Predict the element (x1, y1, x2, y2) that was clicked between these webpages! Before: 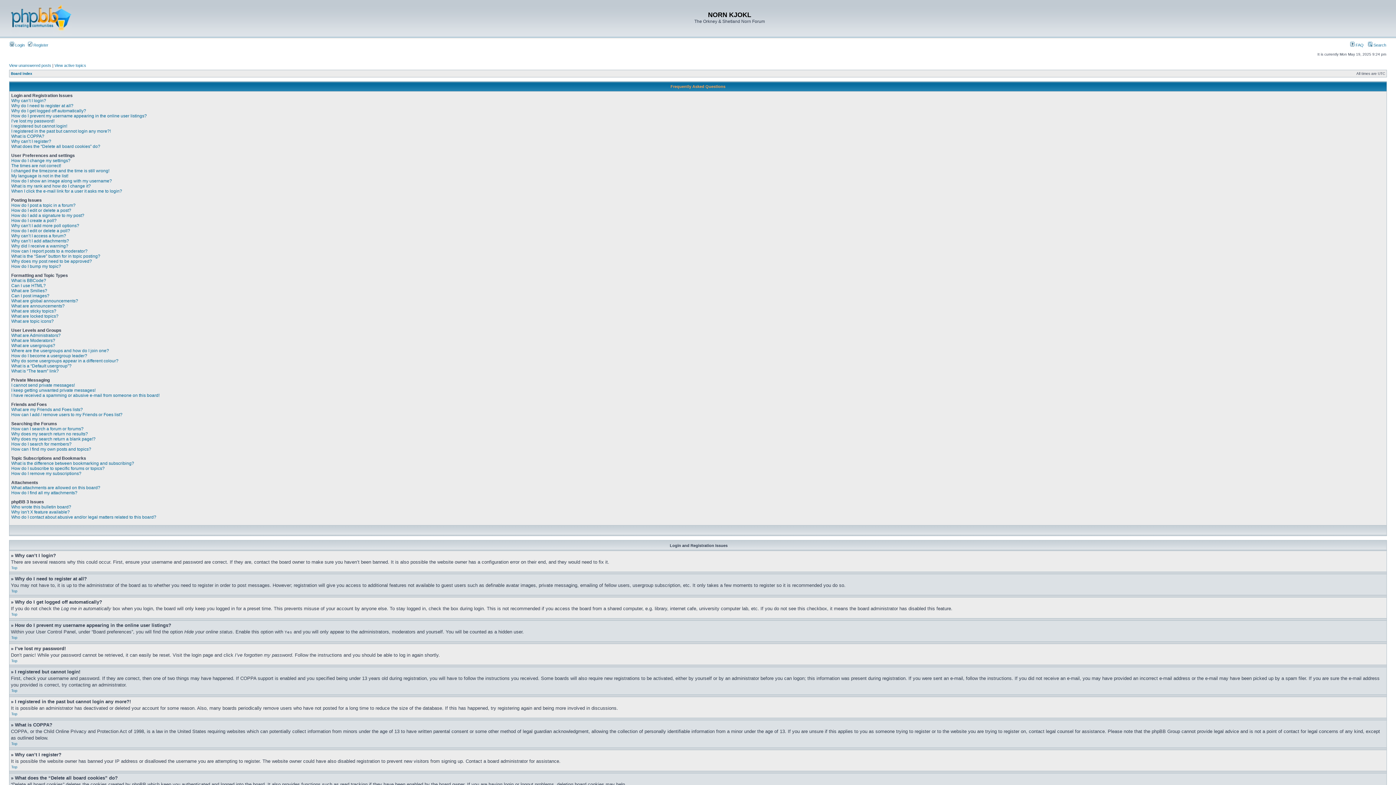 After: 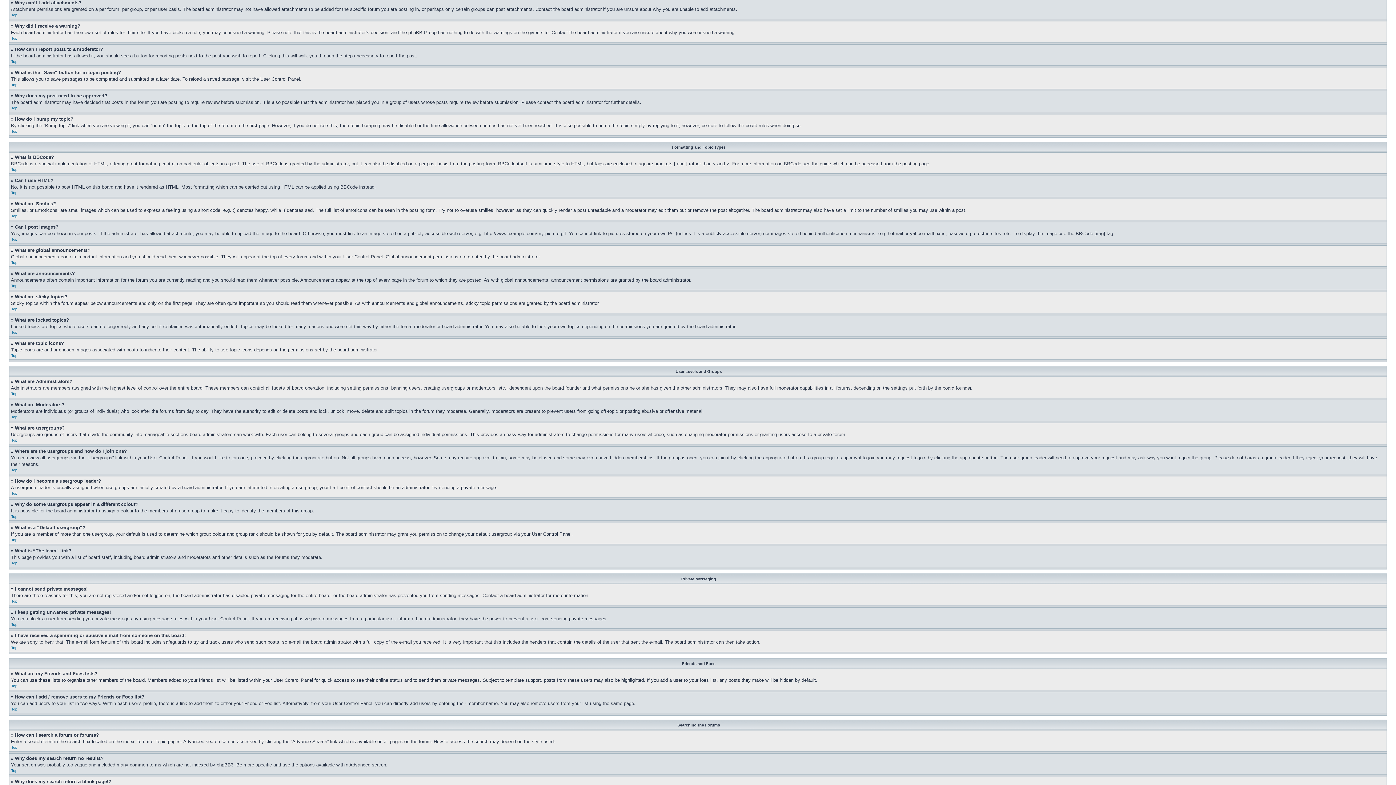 Action: label: Why can’t I add attachments? bbox: (11, 238, 69, 243)